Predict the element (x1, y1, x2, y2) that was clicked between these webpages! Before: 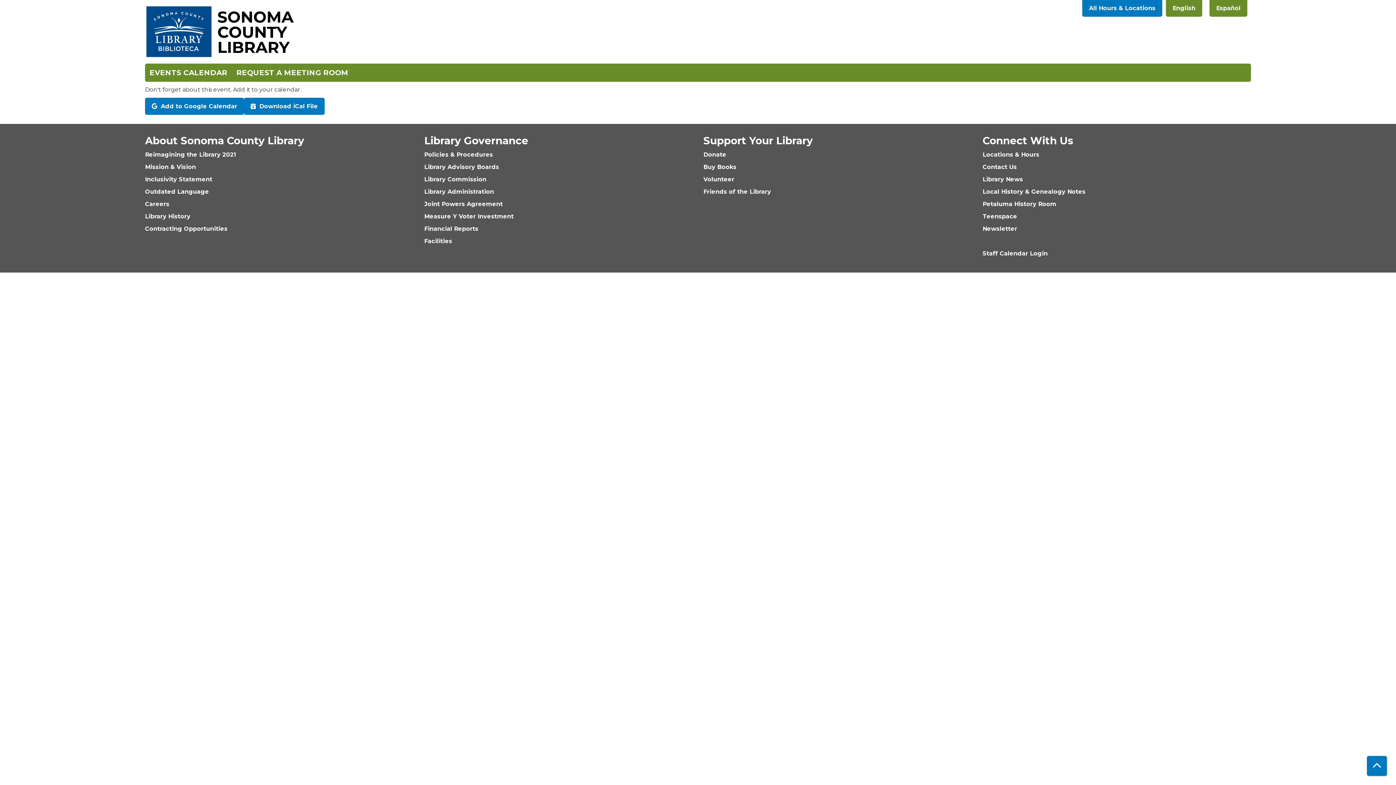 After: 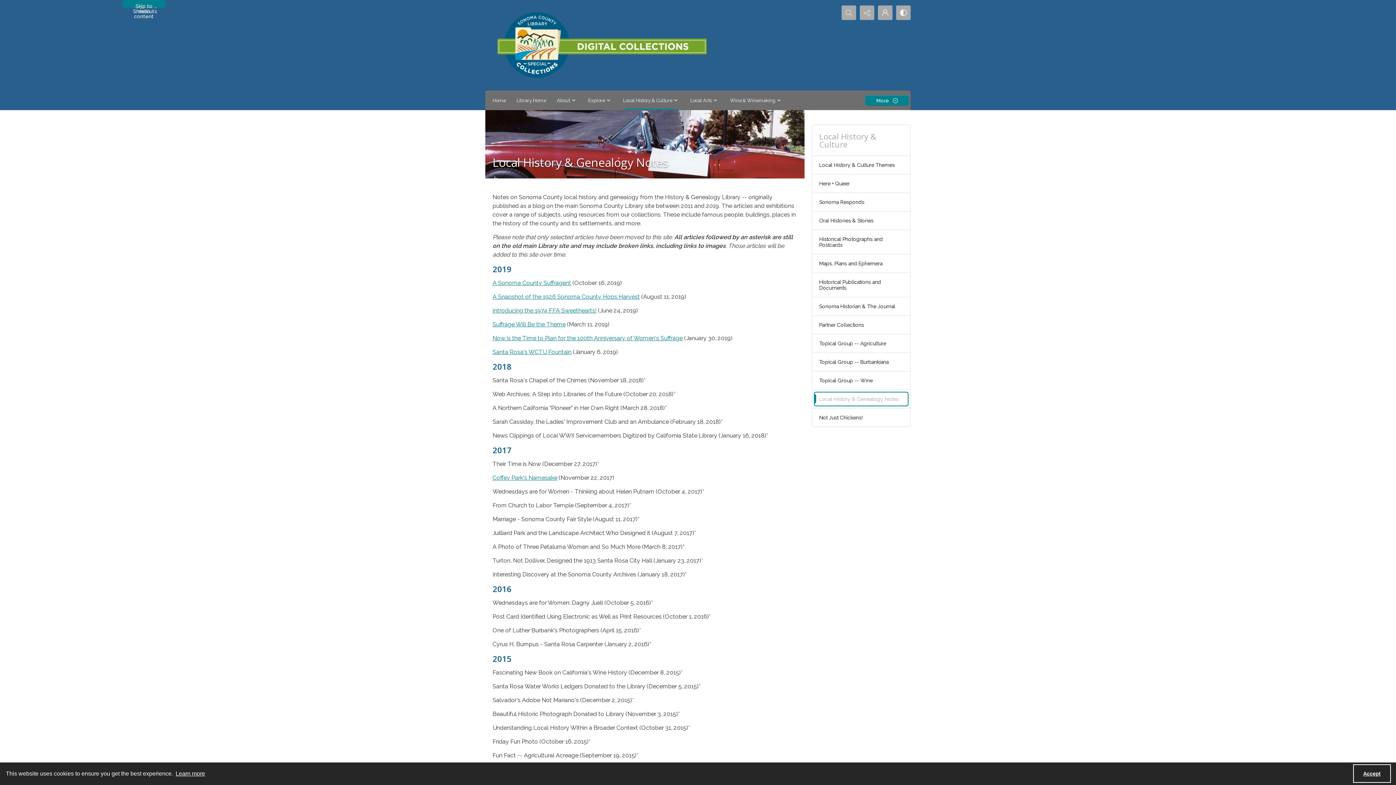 Action: bbox: (982, 188, 1085, 195) label: Local History & Genealogy Notes